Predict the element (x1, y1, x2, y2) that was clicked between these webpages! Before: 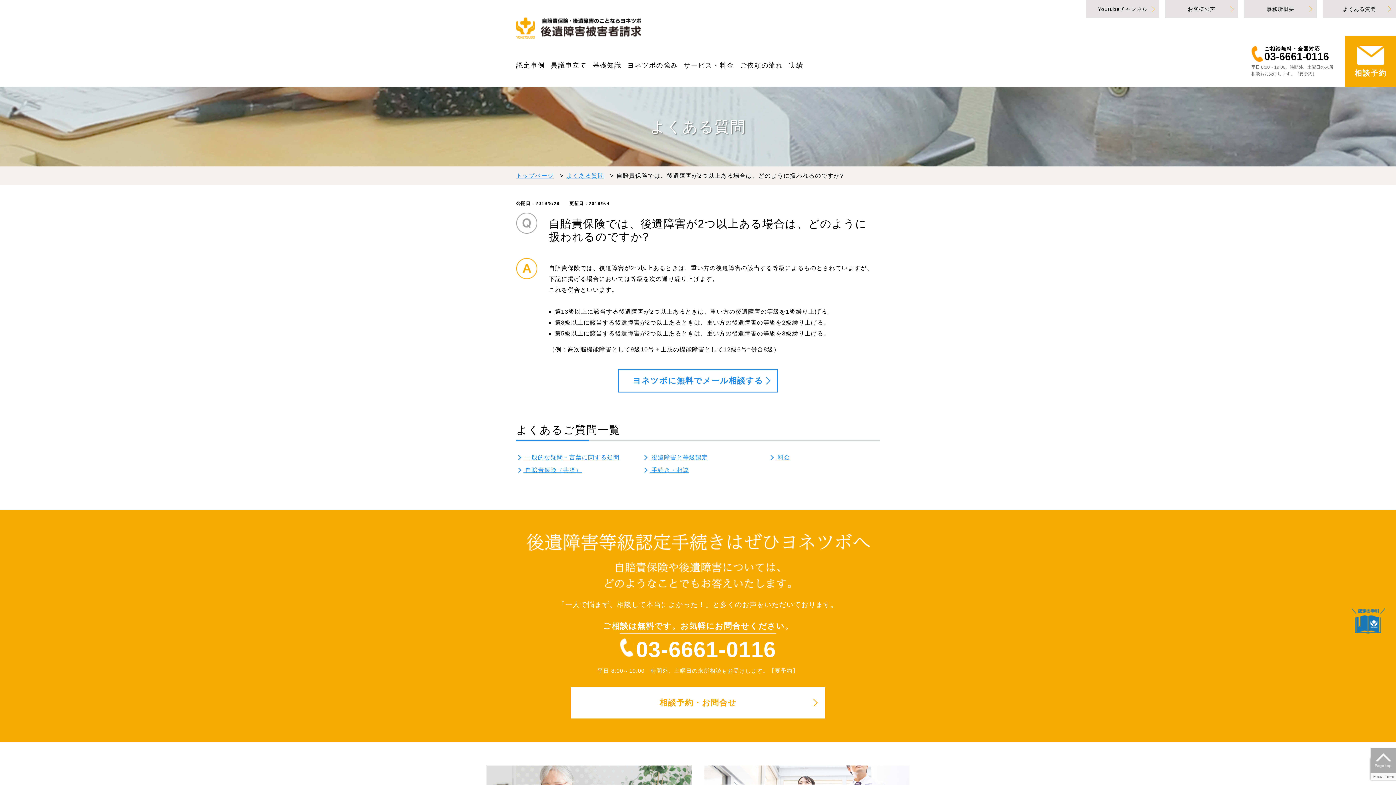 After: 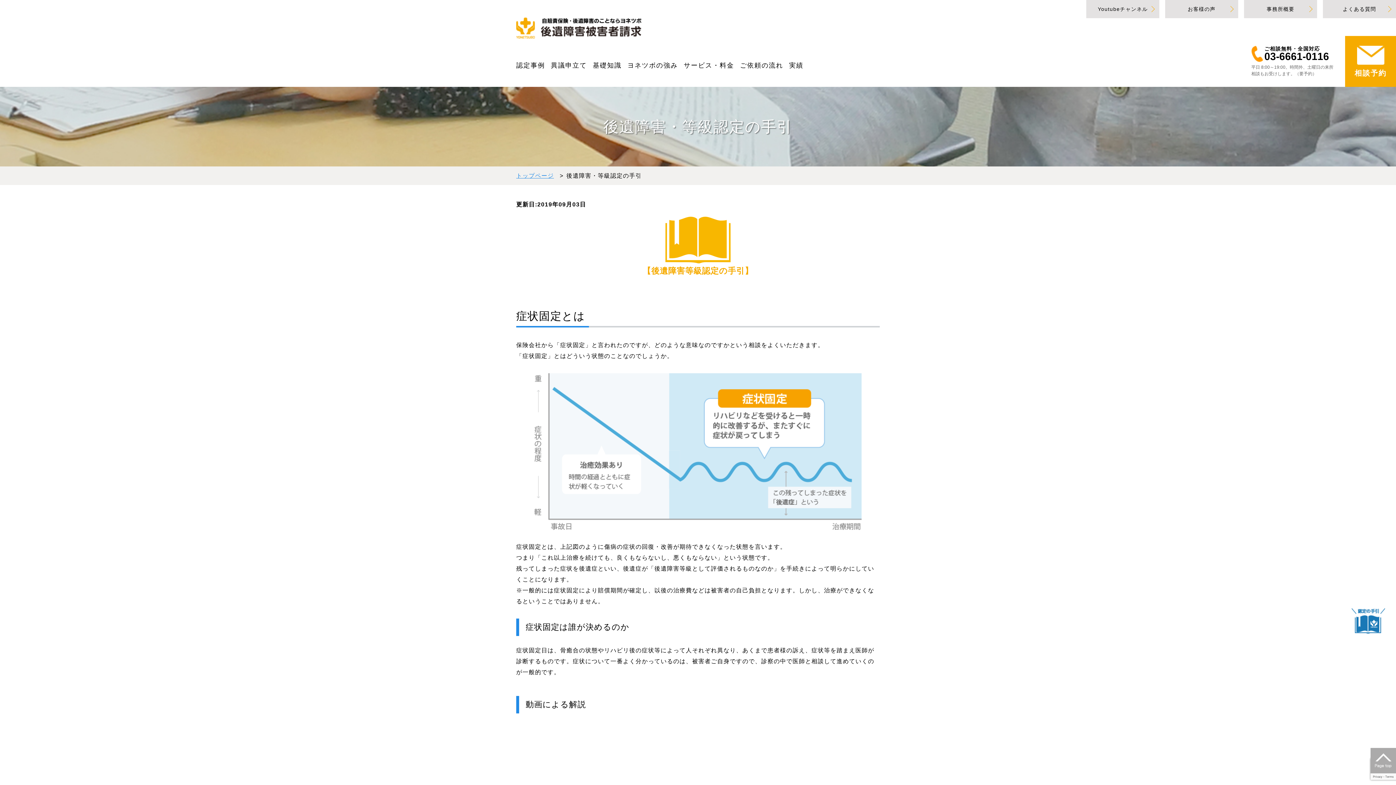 Action: bbox: (1352, 608, 1385, 634)